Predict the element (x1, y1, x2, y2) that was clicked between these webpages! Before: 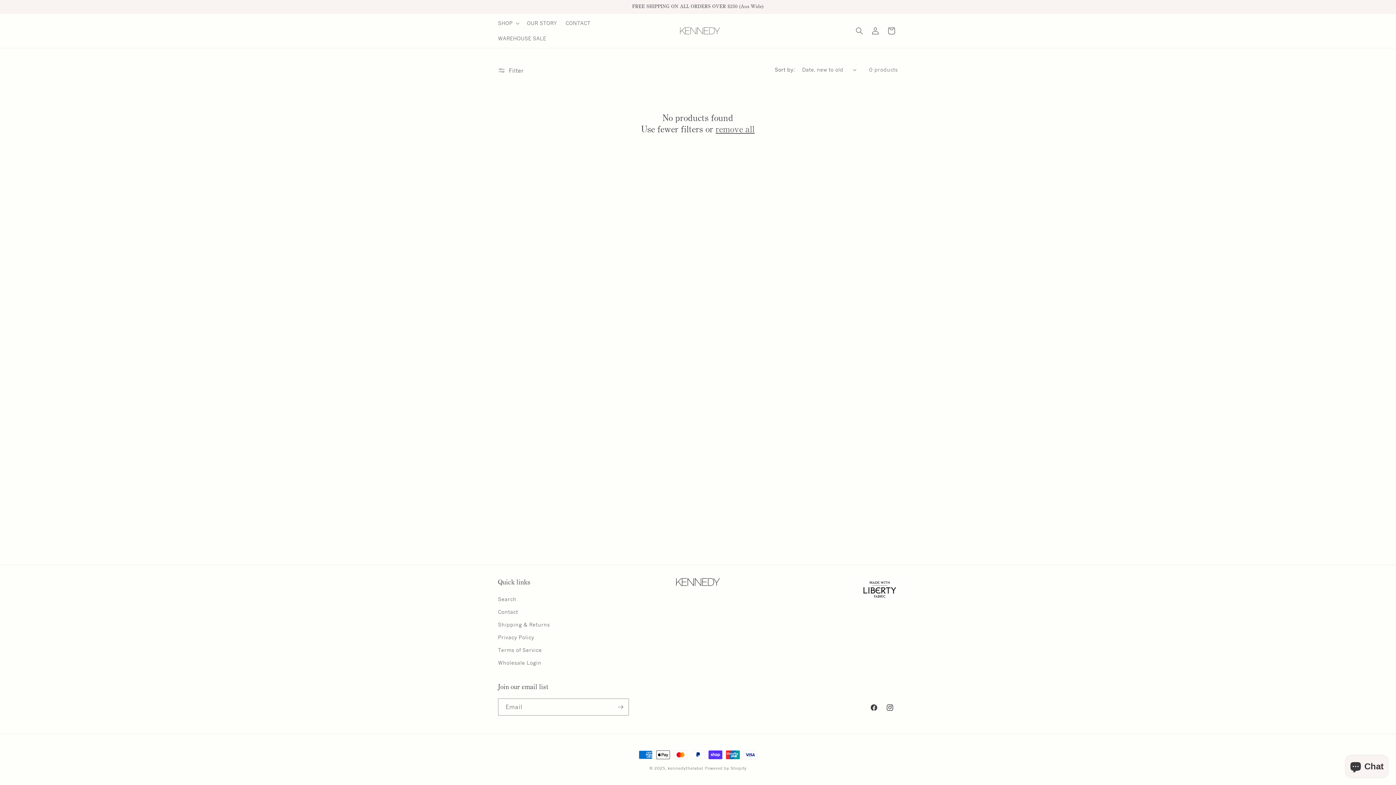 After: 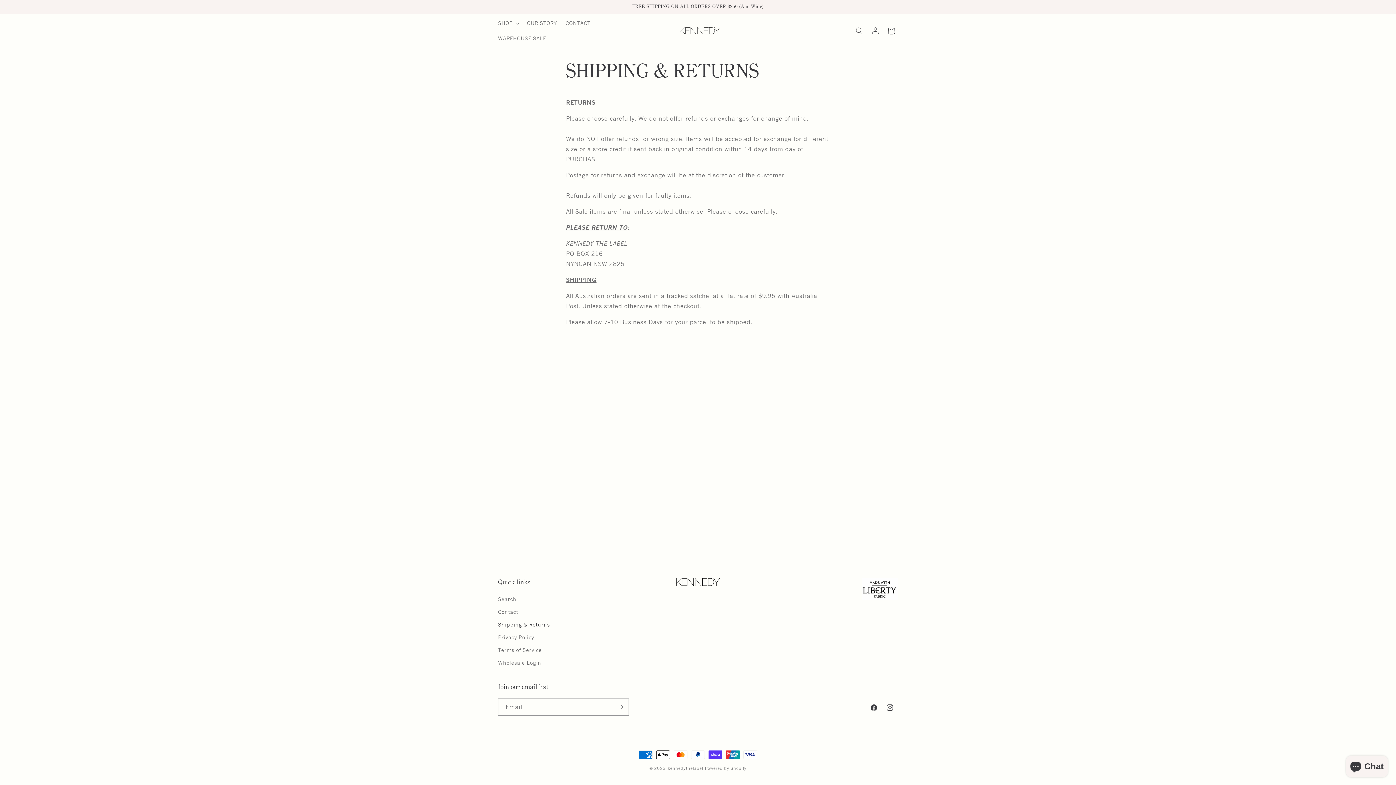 Action: bbox: (498, 618, 550, 631) label: Shipping & Returns